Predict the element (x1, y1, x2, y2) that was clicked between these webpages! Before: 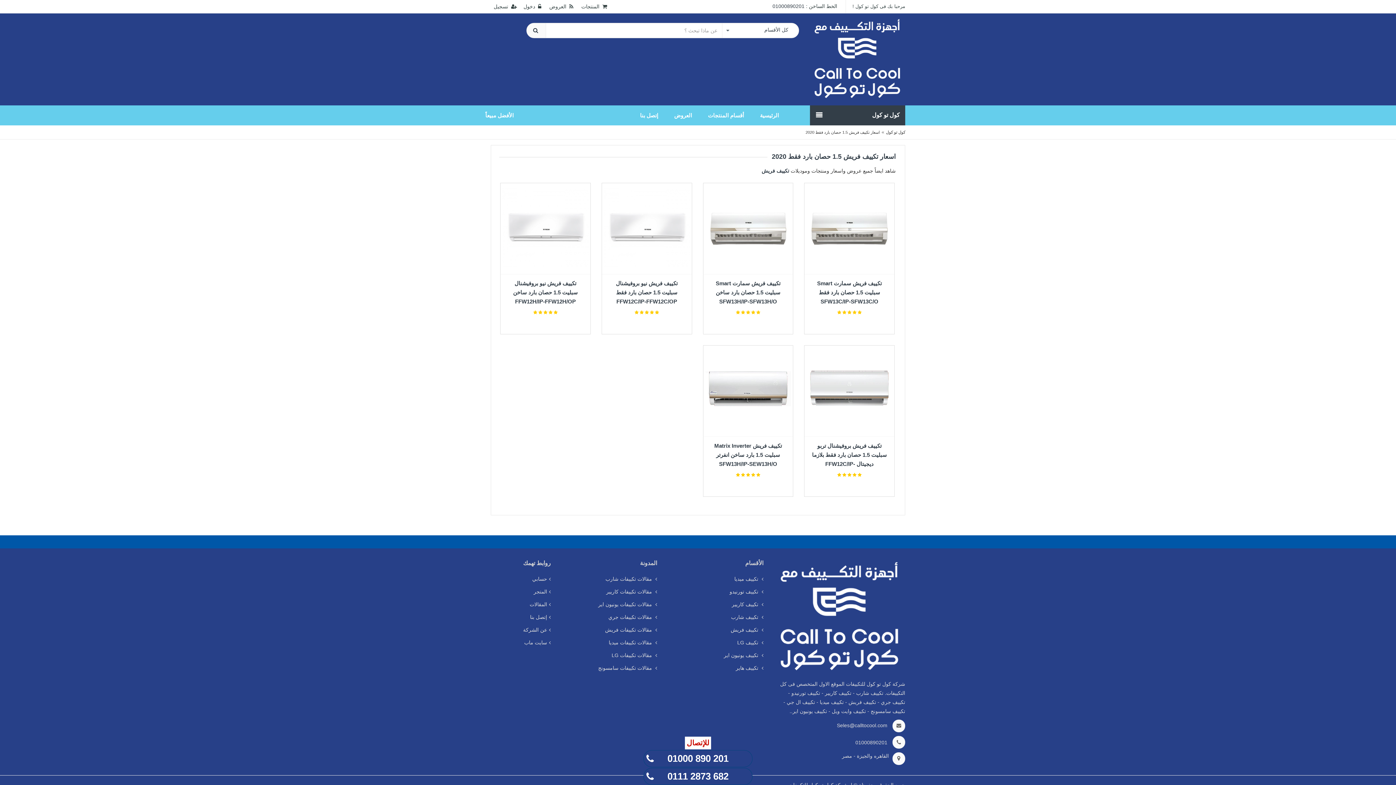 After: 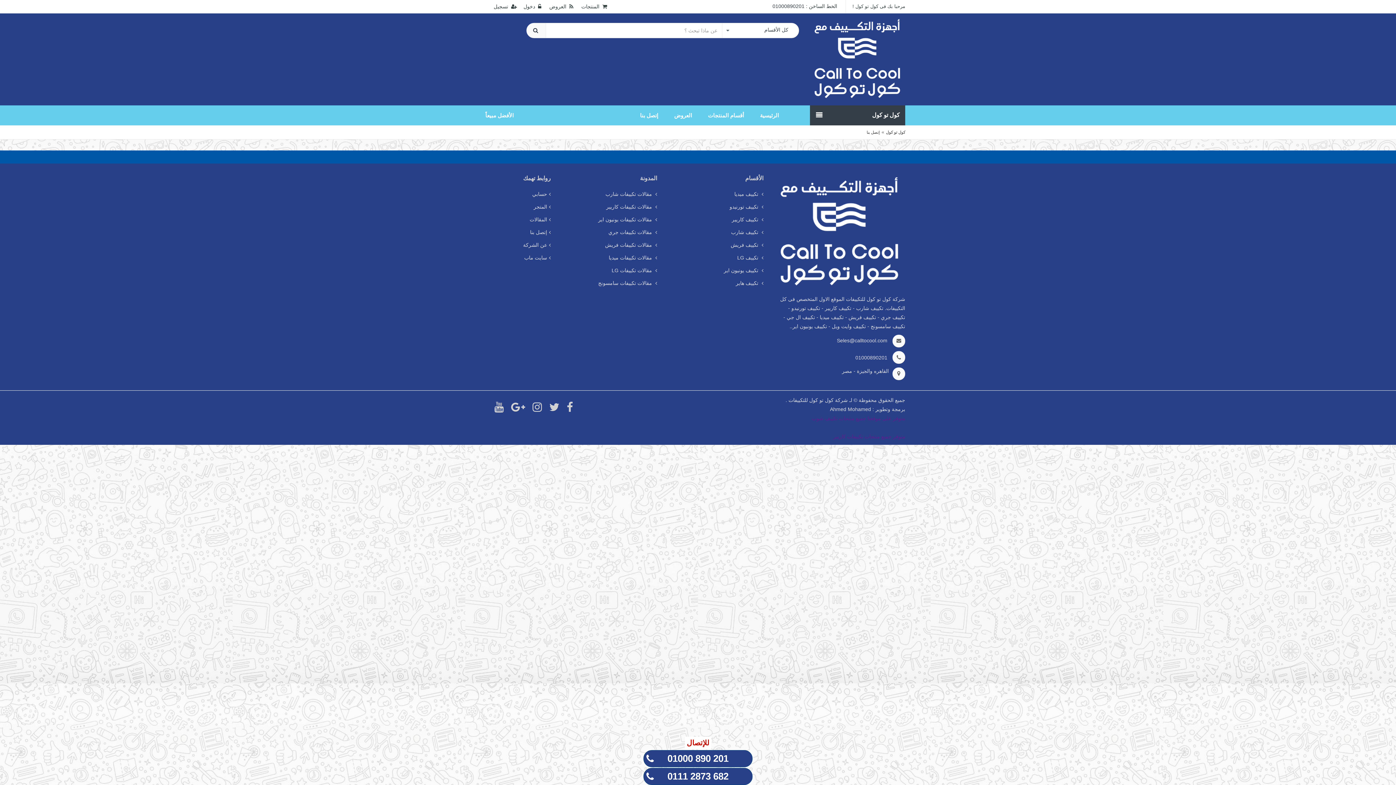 Action: label: إتصل بنا bbox: (530, 614, 550, 620)